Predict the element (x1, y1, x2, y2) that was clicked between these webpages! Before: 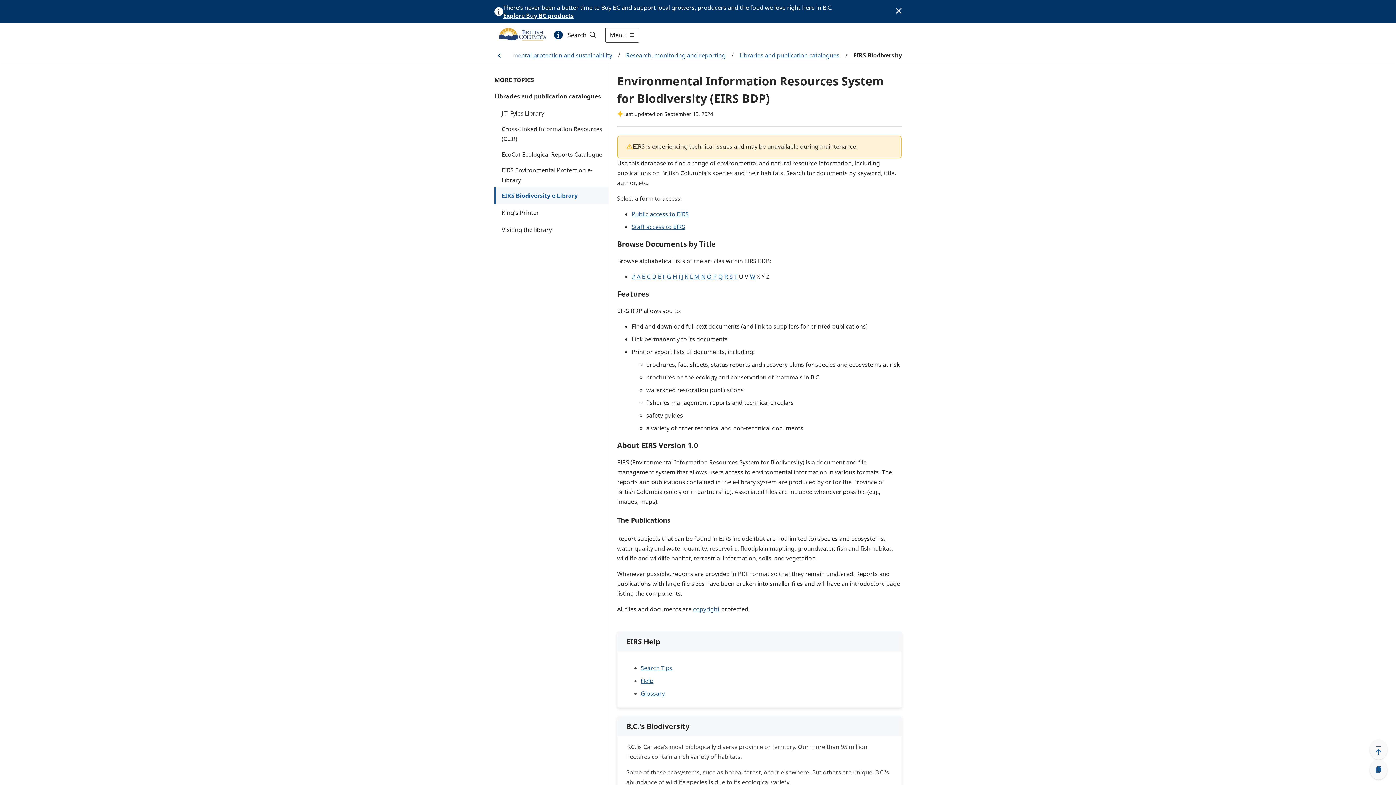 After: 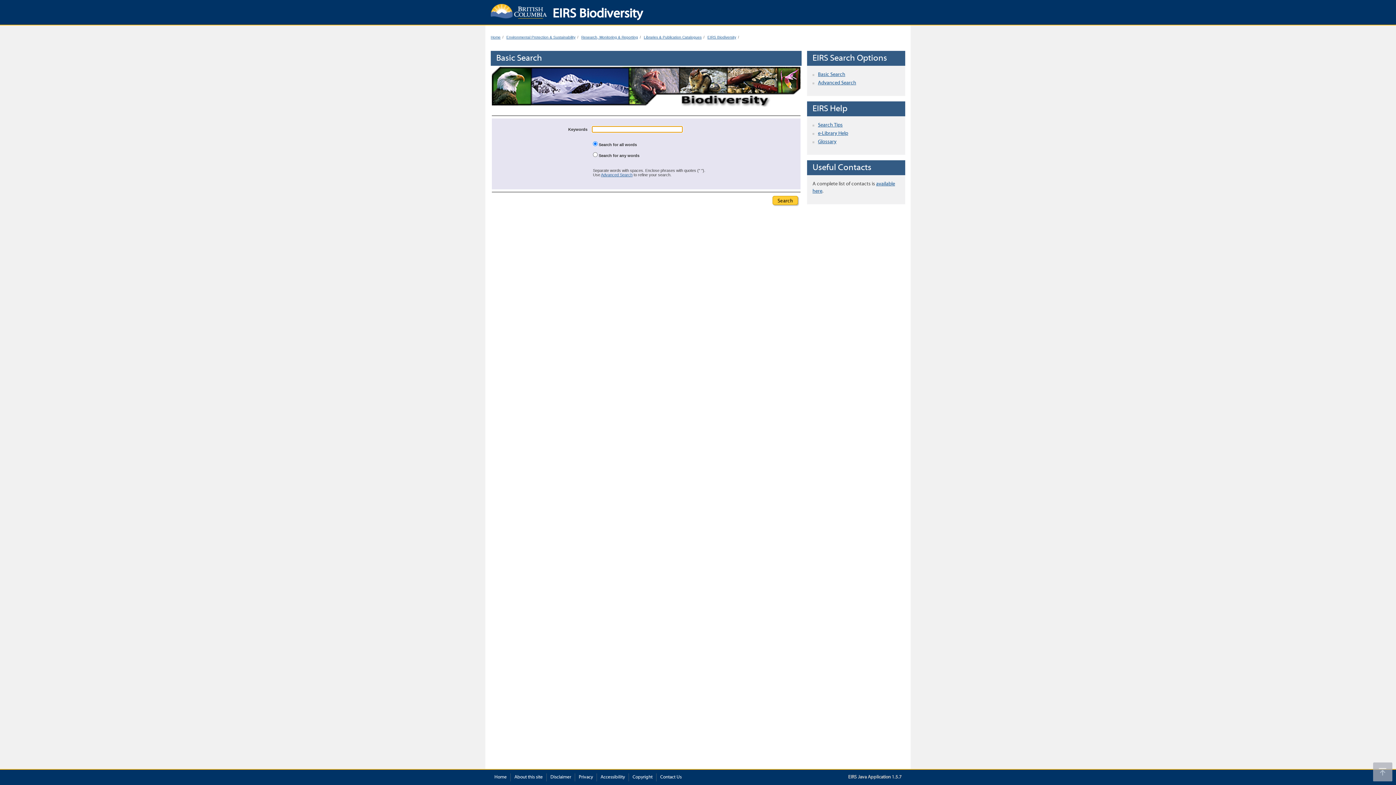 Action: bbox: (631, 210, 688, 218) label: Public access to EIRS